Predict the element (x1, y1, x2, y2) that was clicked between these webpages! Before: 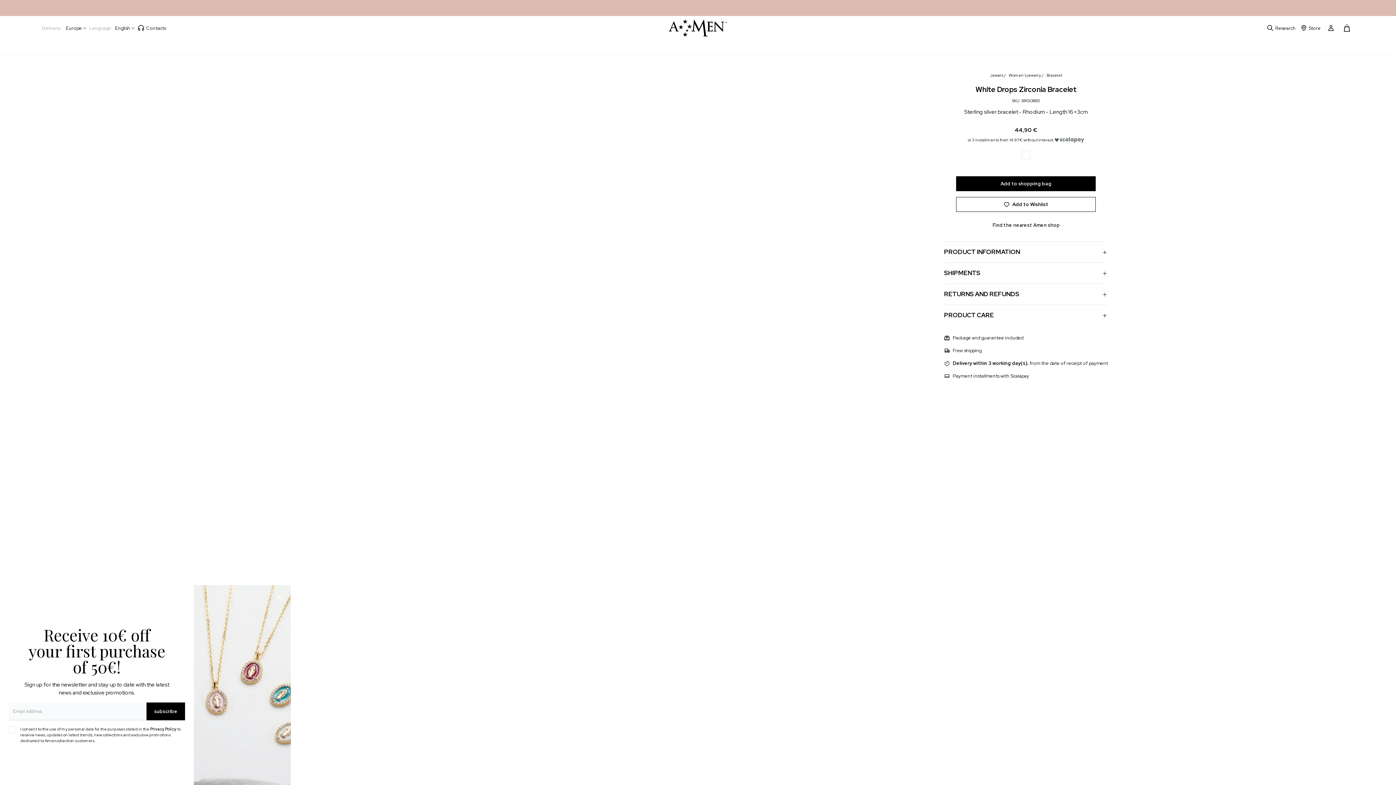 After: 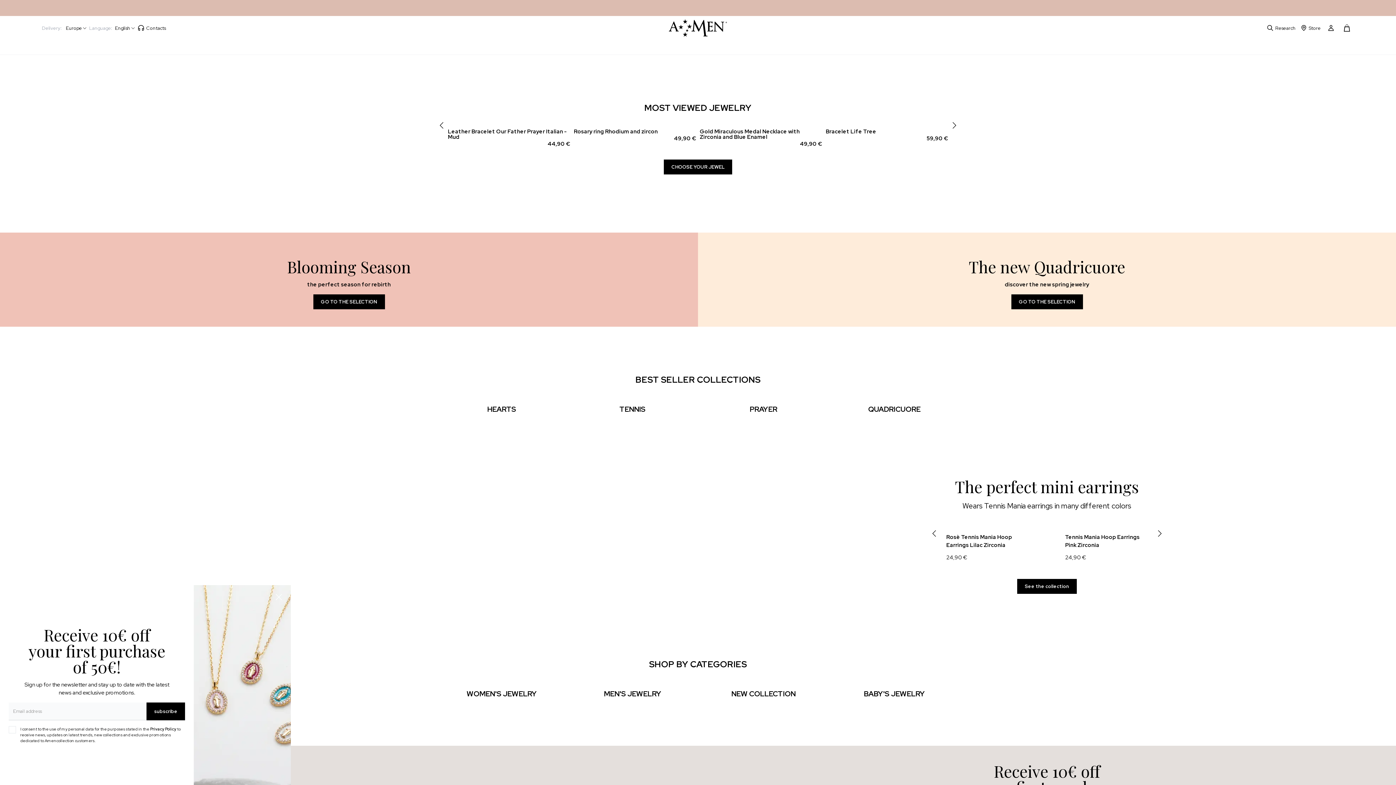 Action: label: Amen Collection bbox: (669, 18, 727, 37)